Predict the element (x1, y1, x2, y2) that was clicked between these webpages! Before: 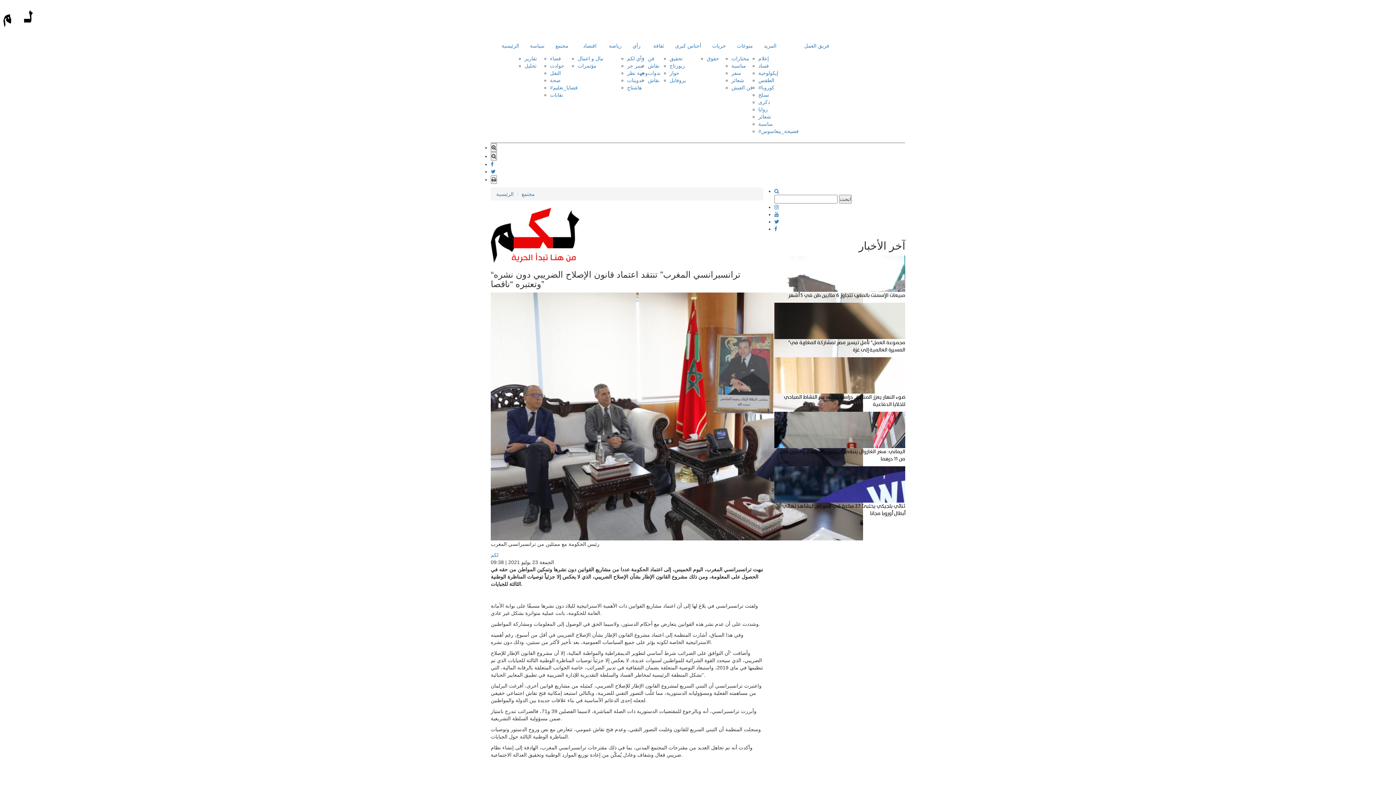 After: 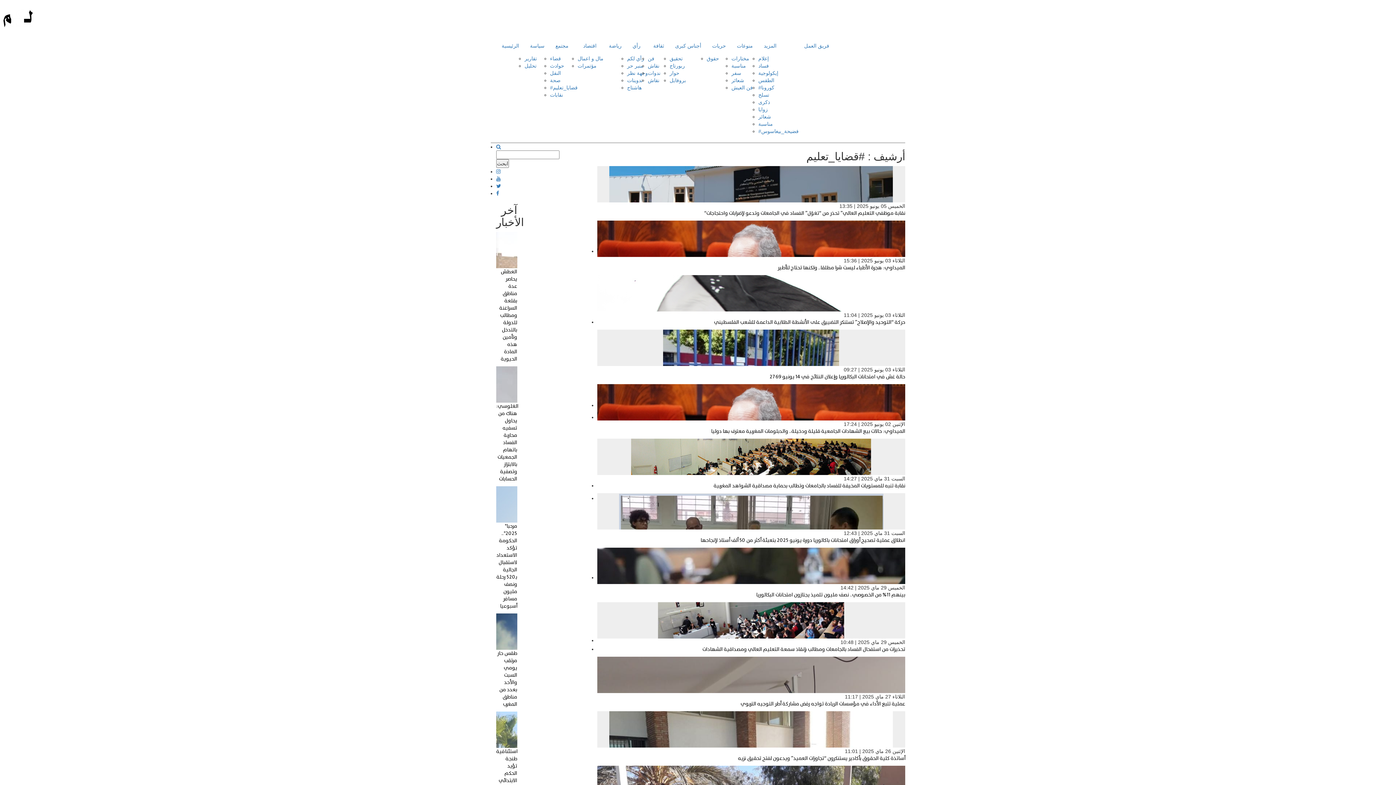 Action: label: #قضايا_تعليم bbox: (550, 84, 577, 90)